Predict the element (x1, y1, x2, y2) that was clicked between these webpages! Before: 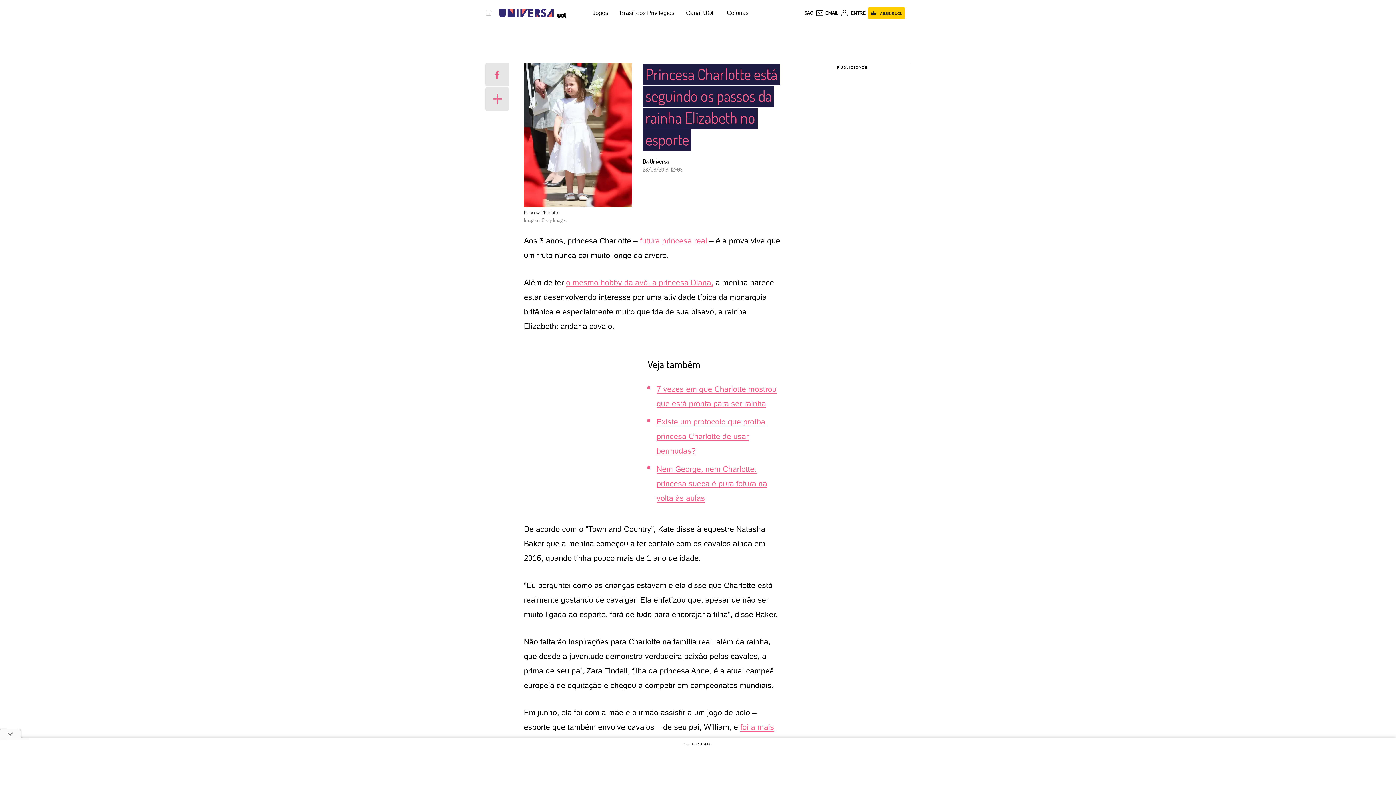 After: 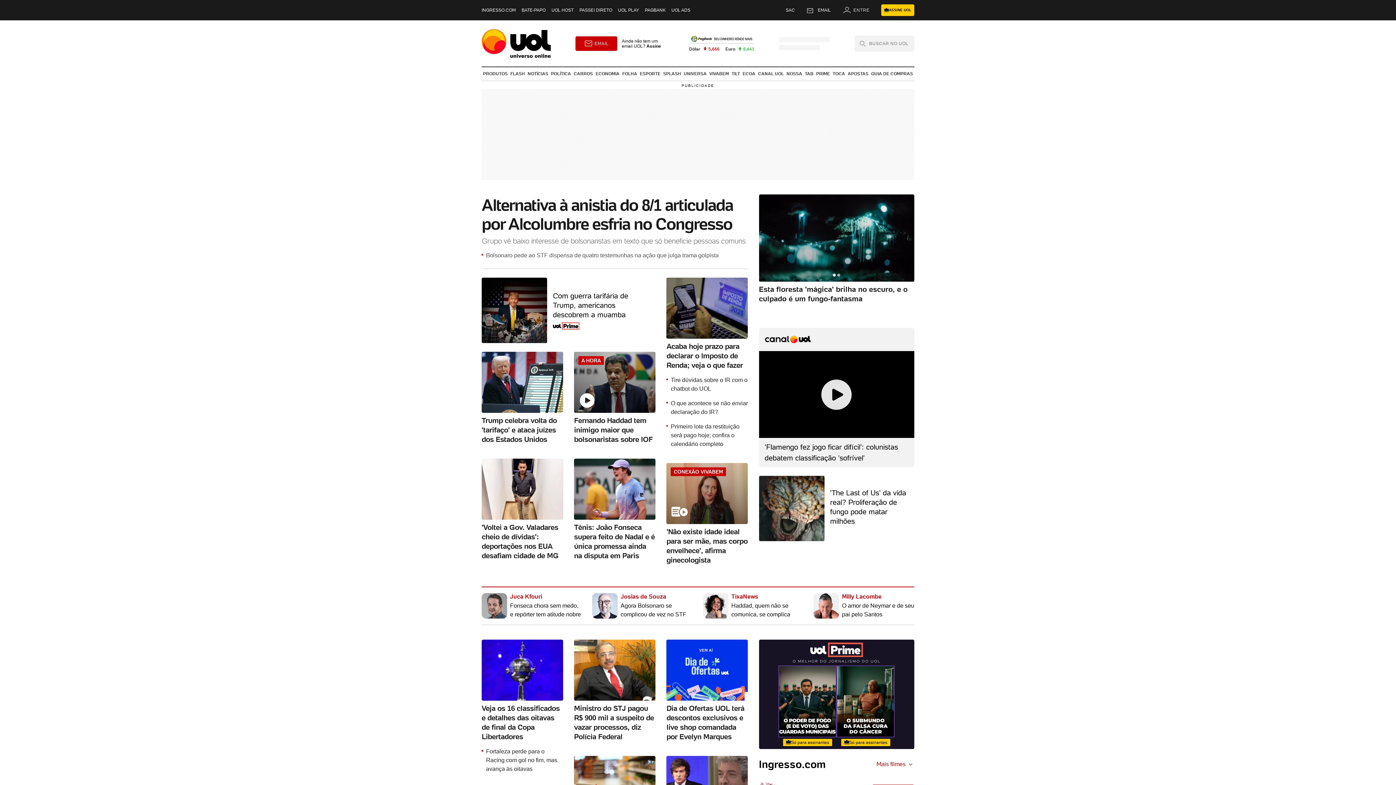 Action: bbox: (553, 2, 566, 23) label: UOL - Universo Online